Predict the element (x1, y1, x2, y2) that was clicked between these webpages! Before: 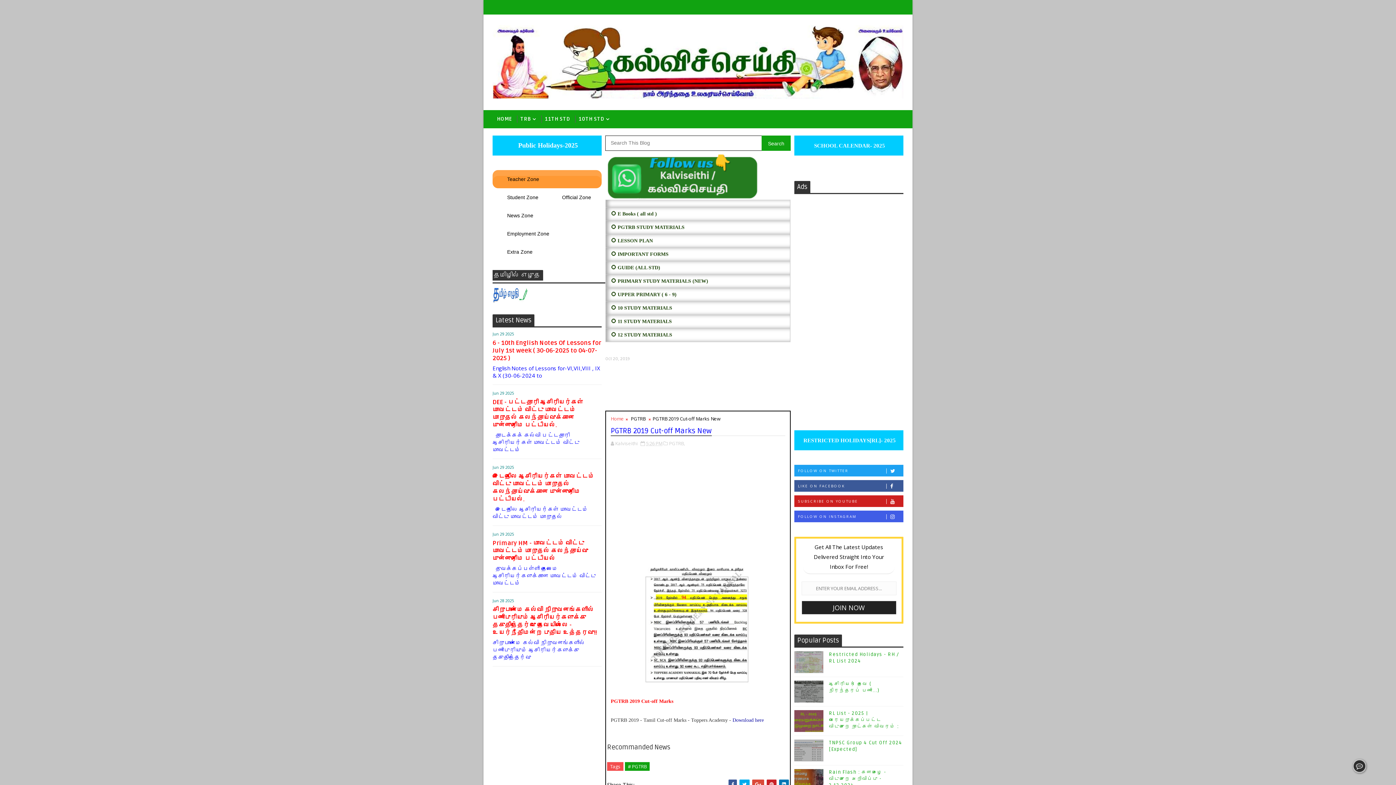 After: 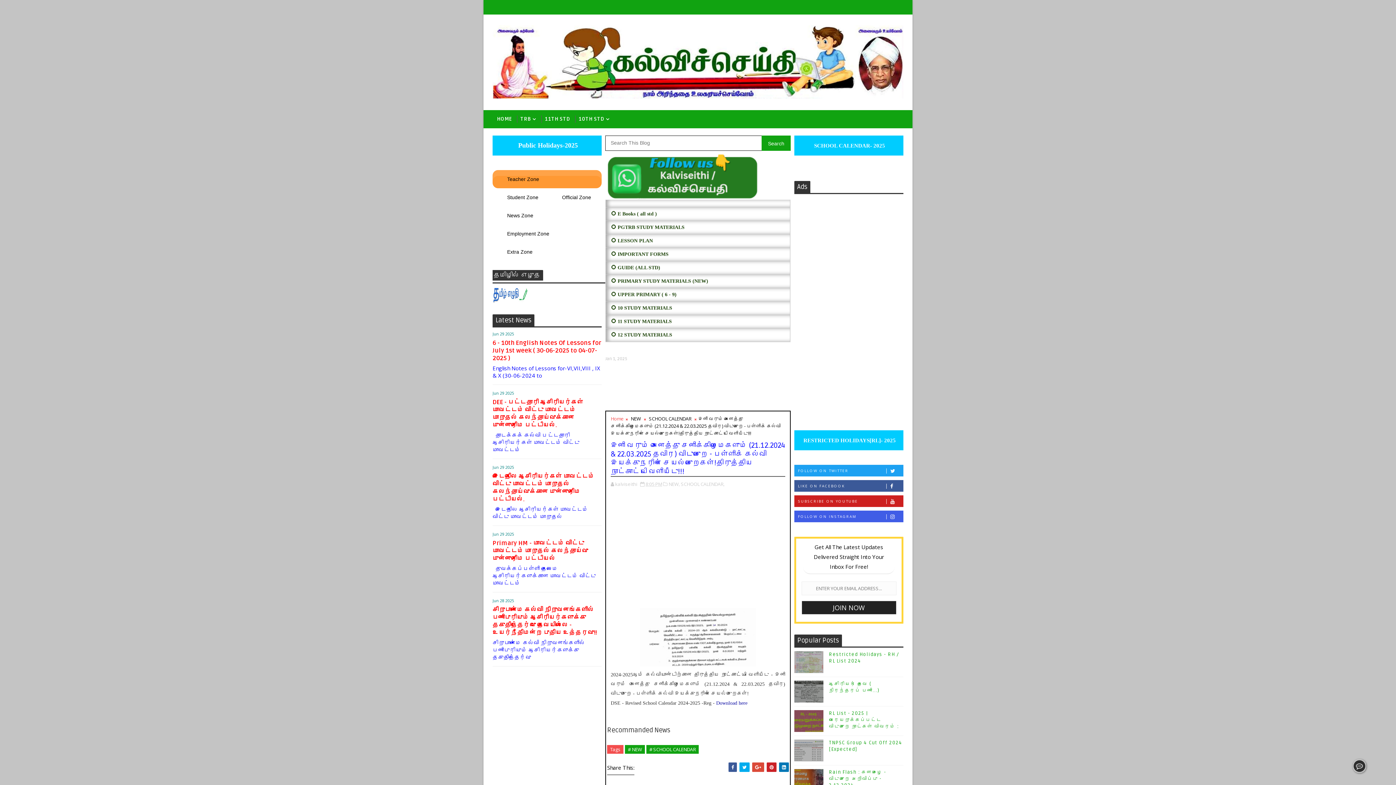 Action: bbox: (812, 142, 885, 148) label:  SCHOOL CALENDAR- 2025